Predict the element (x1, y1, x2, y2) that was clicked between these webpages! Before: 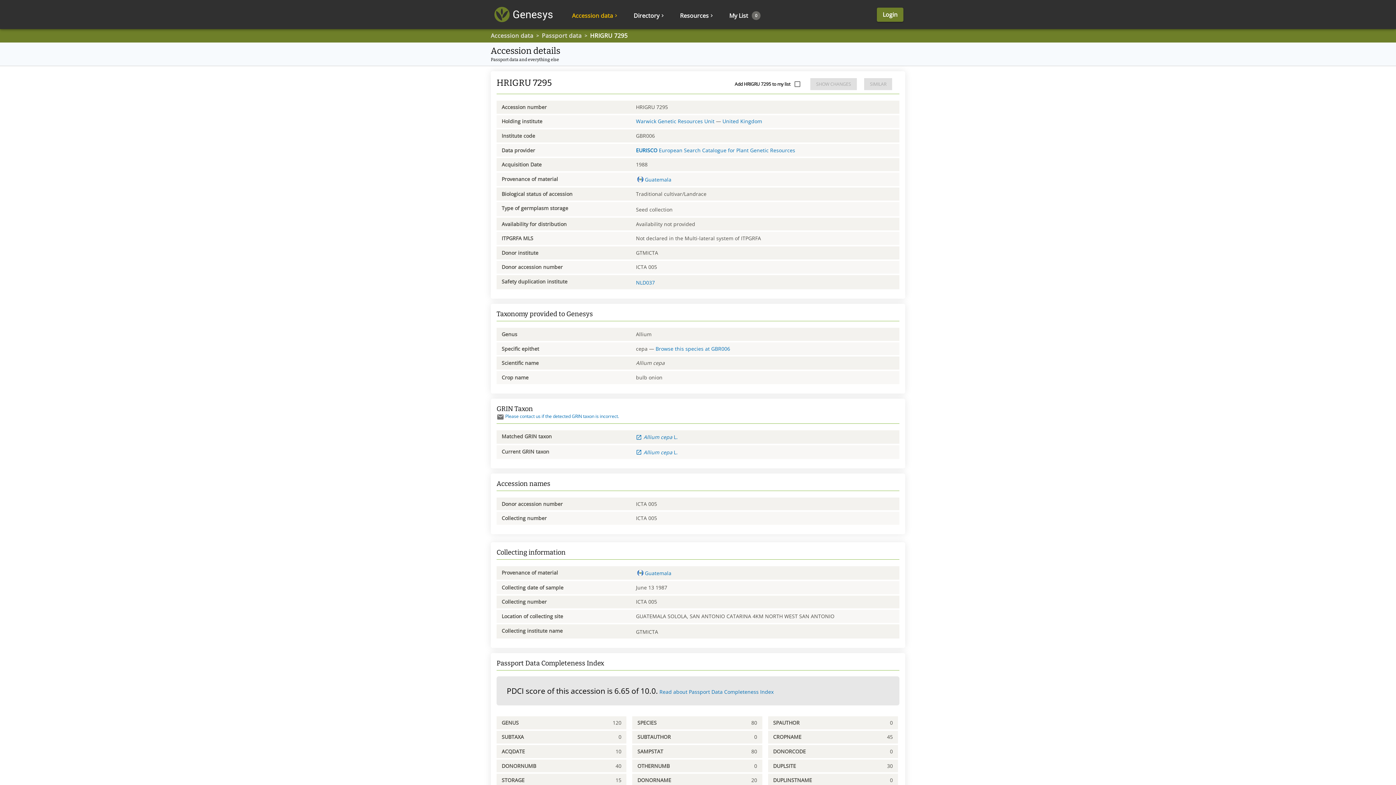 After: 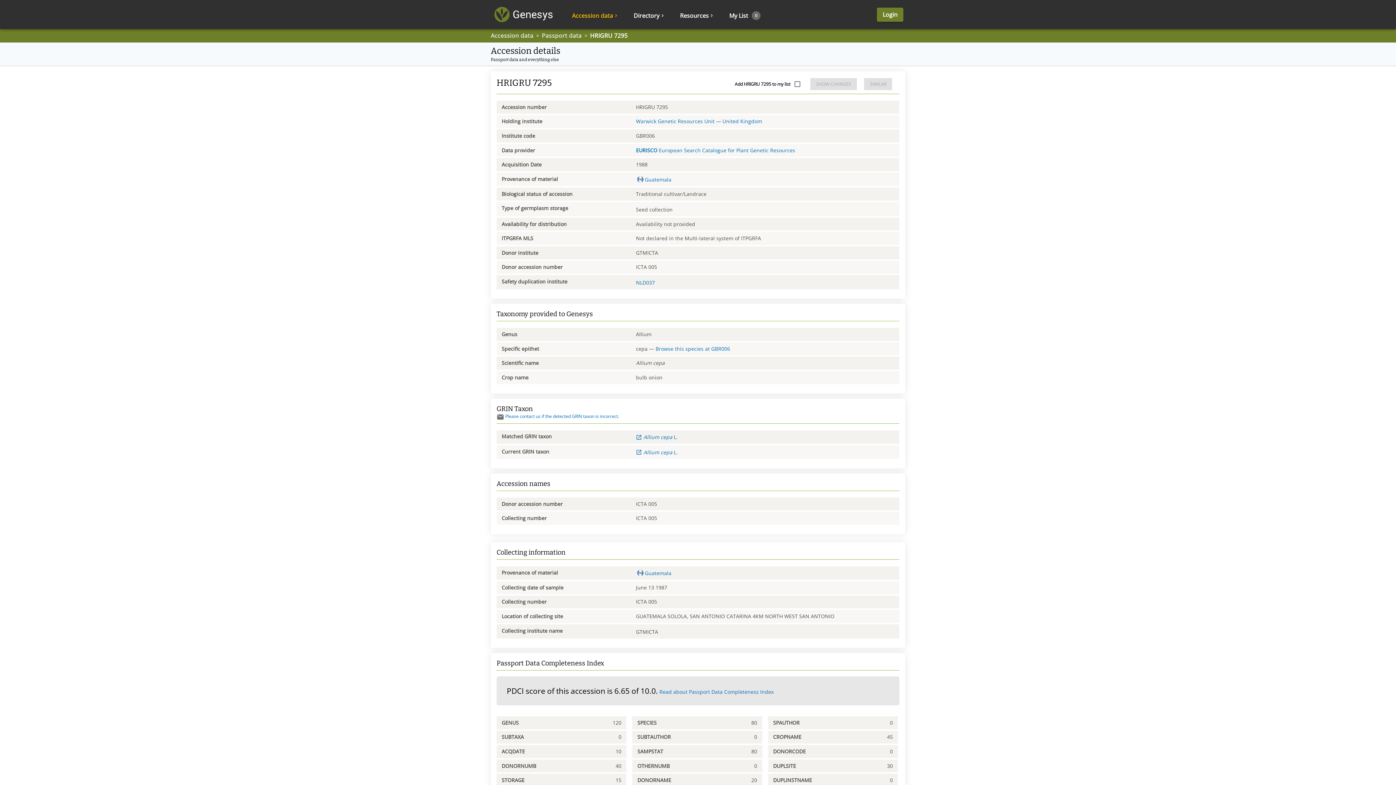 Action: label: Send mail bbox: (496, 413, 504, 420)